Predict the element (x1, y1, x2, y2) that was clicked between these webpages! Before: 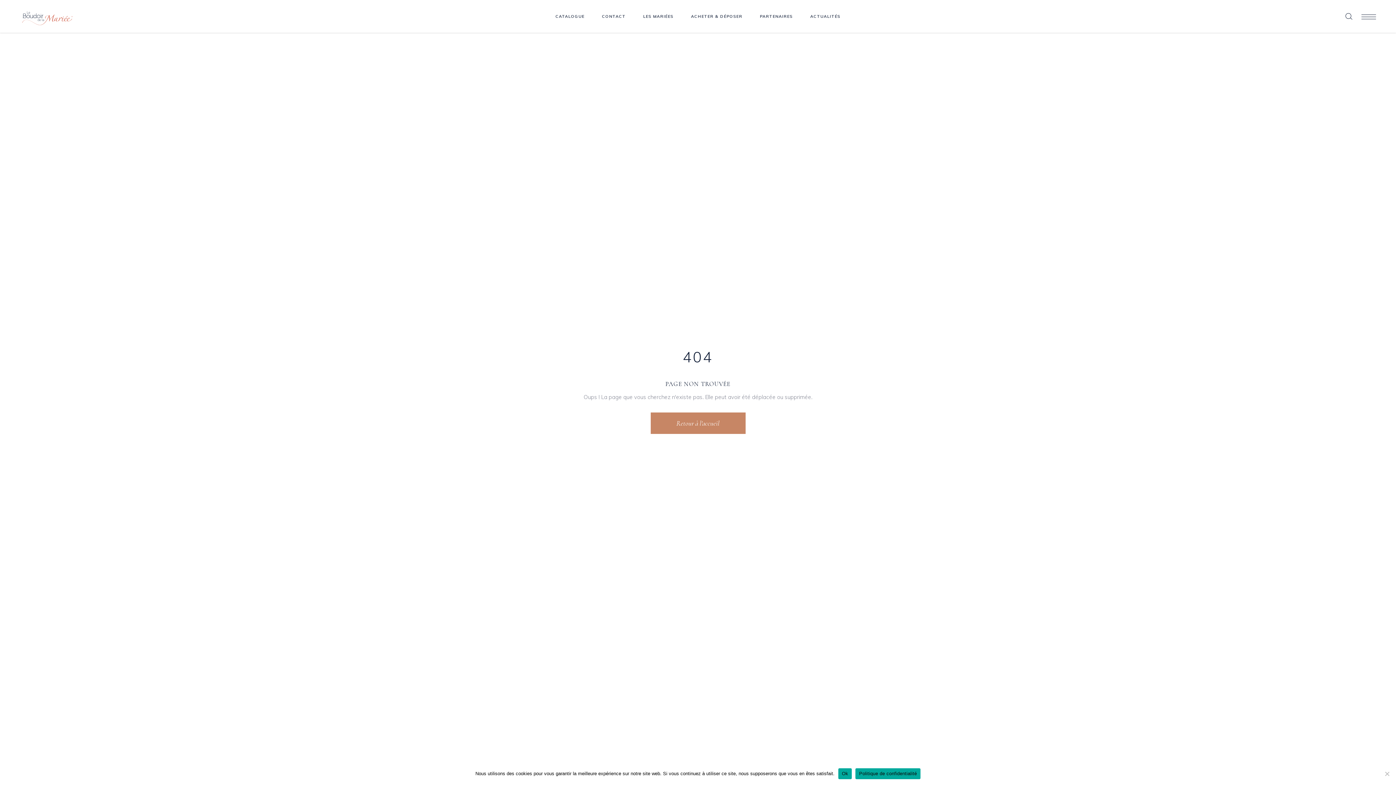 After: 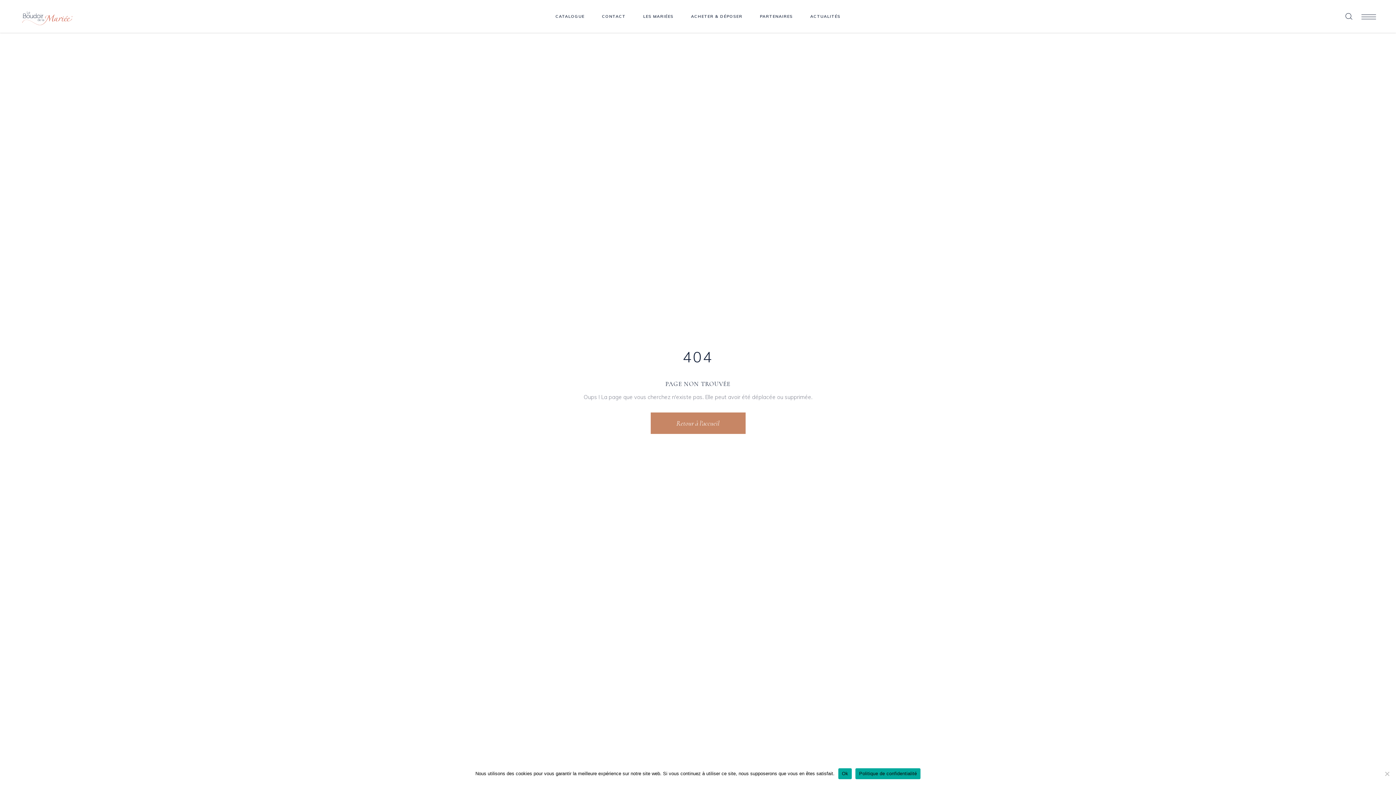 Action: label: Politique de confidentialité bbox: (855, 768, 920, 779)